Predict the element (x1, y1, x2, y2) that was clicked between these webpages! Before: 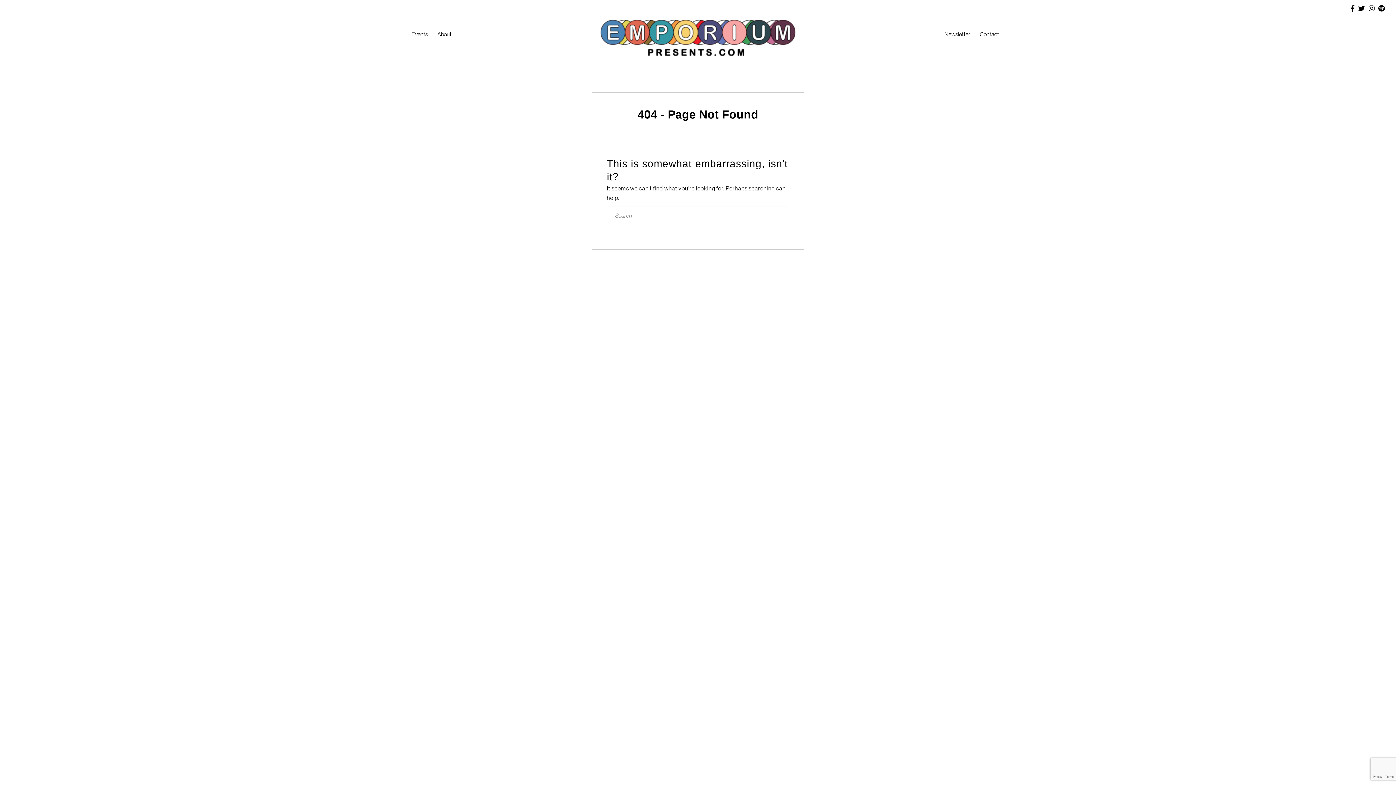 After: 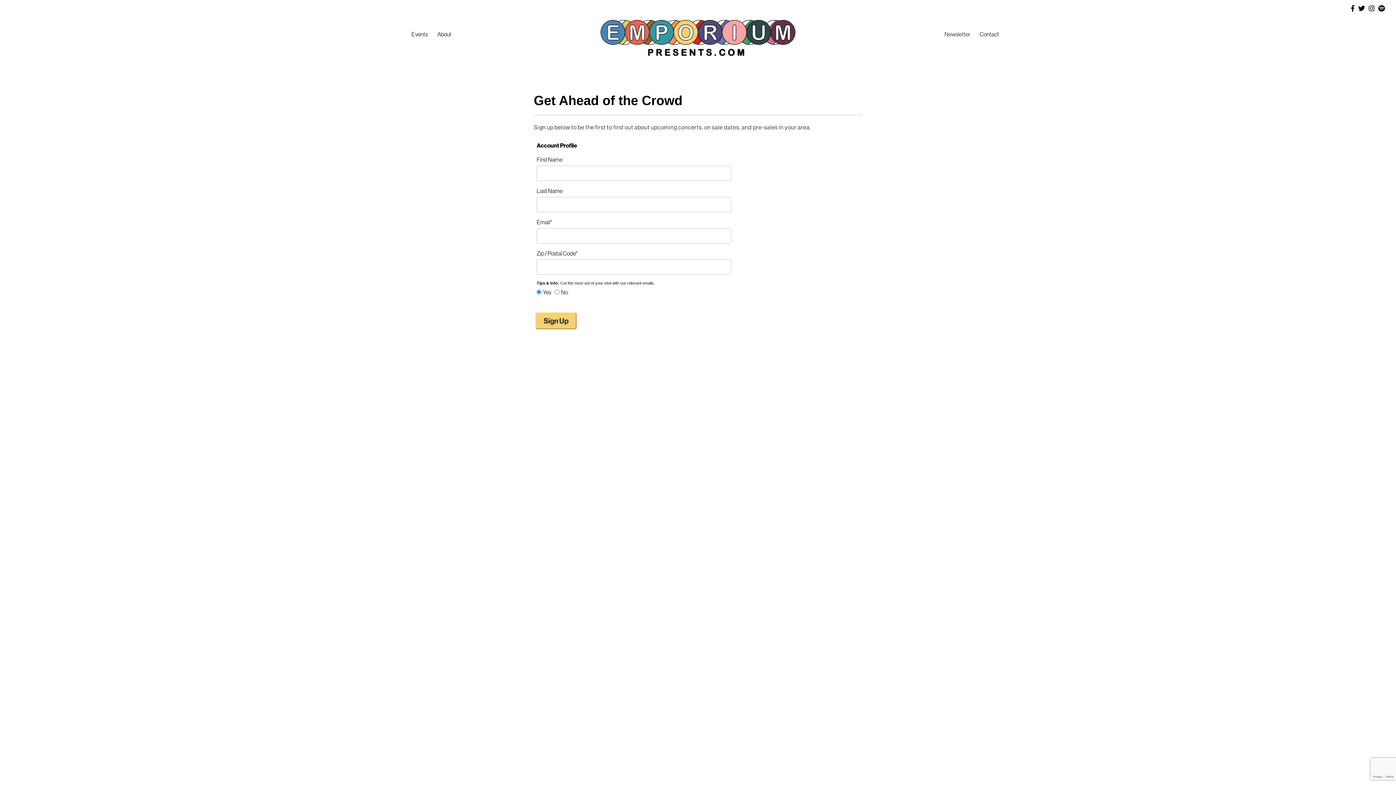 Action: label: Newsletter bbox: (942, 28, 972, 40)